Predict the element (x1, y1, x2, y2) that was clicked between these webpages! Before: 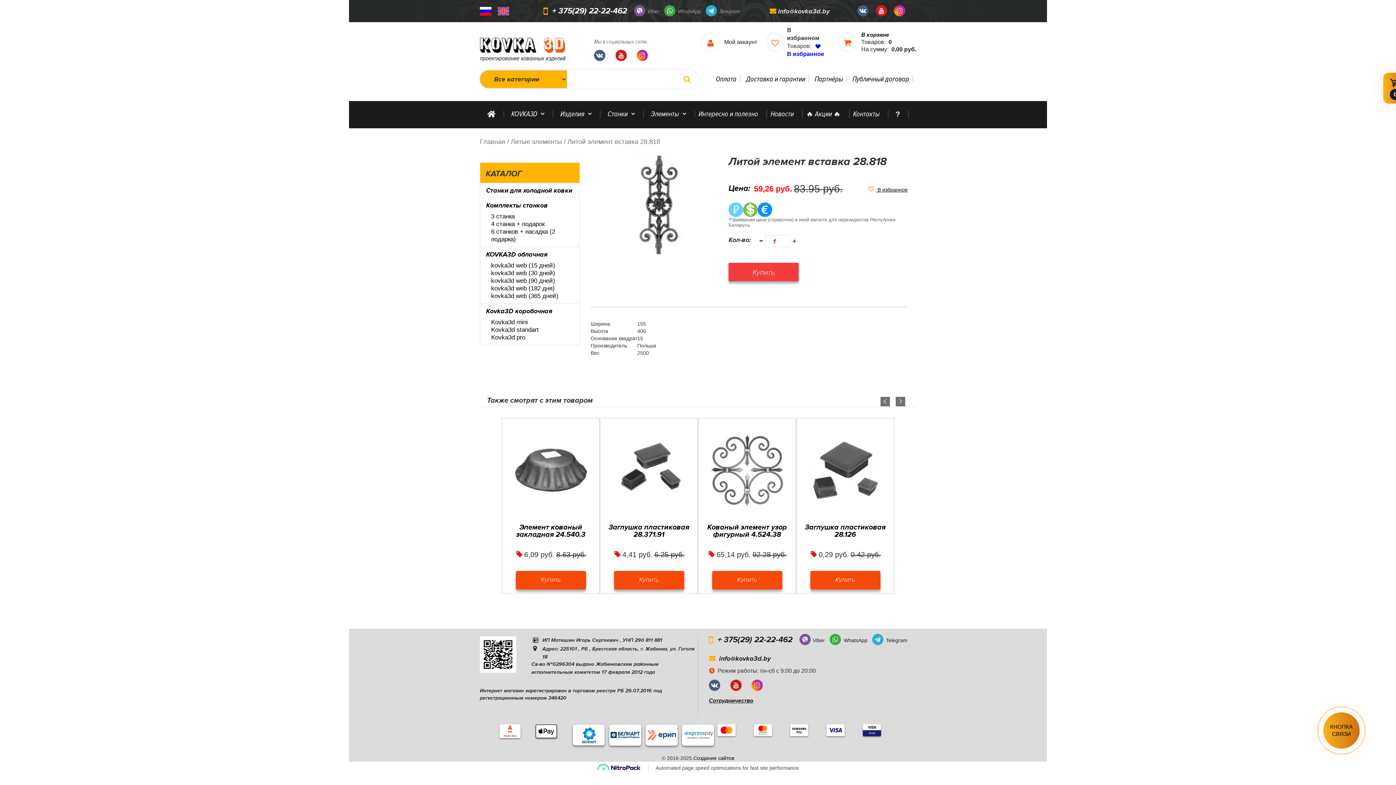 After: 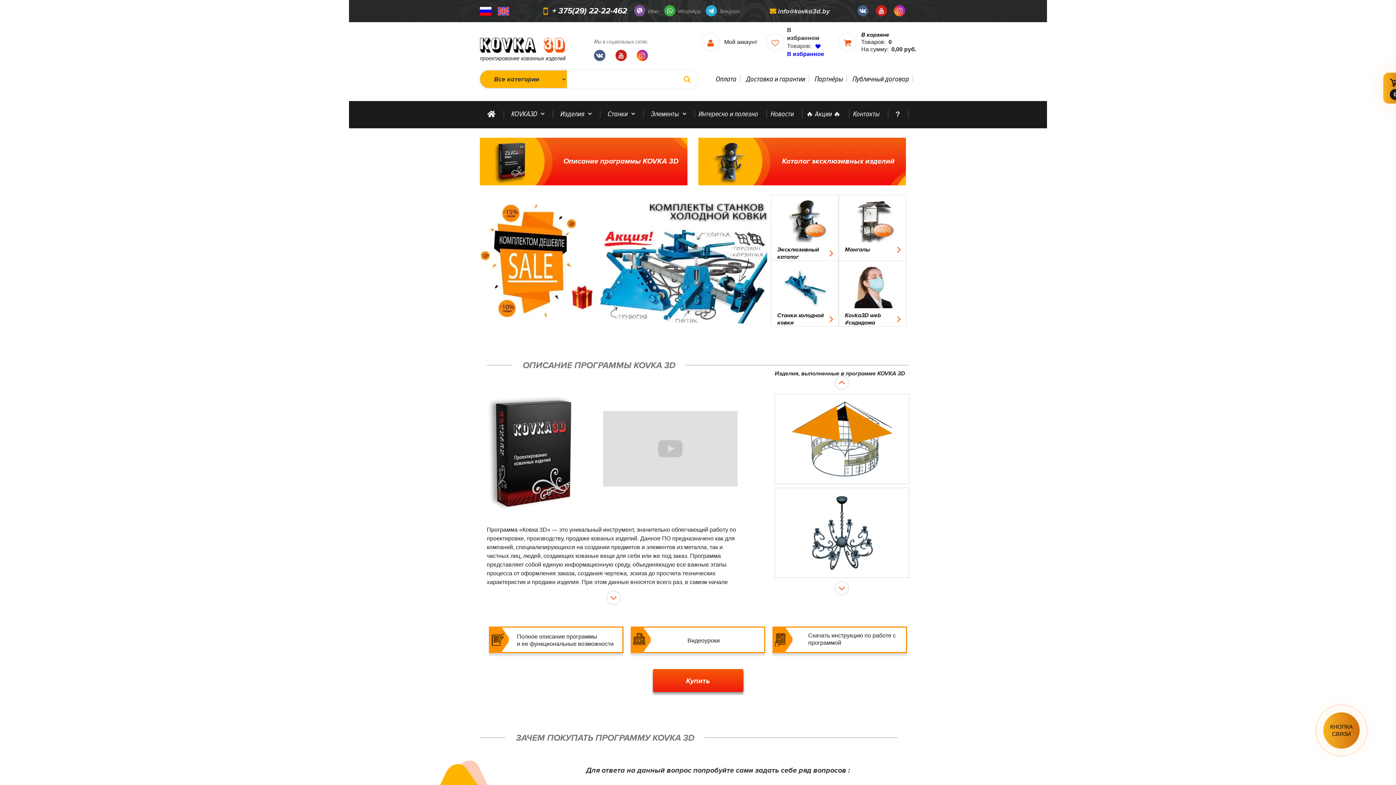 Action: label: Главная bbox: (480, 138, 505, 145)